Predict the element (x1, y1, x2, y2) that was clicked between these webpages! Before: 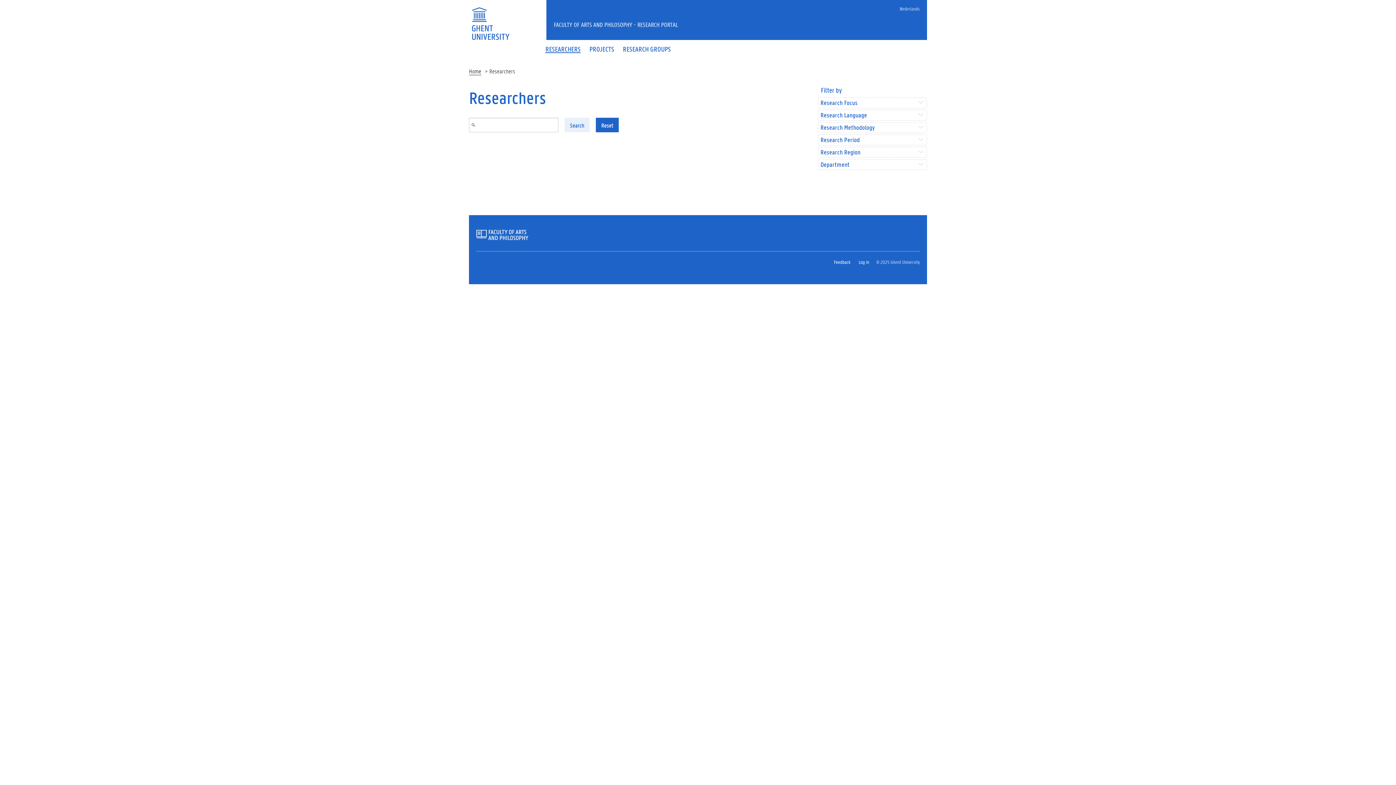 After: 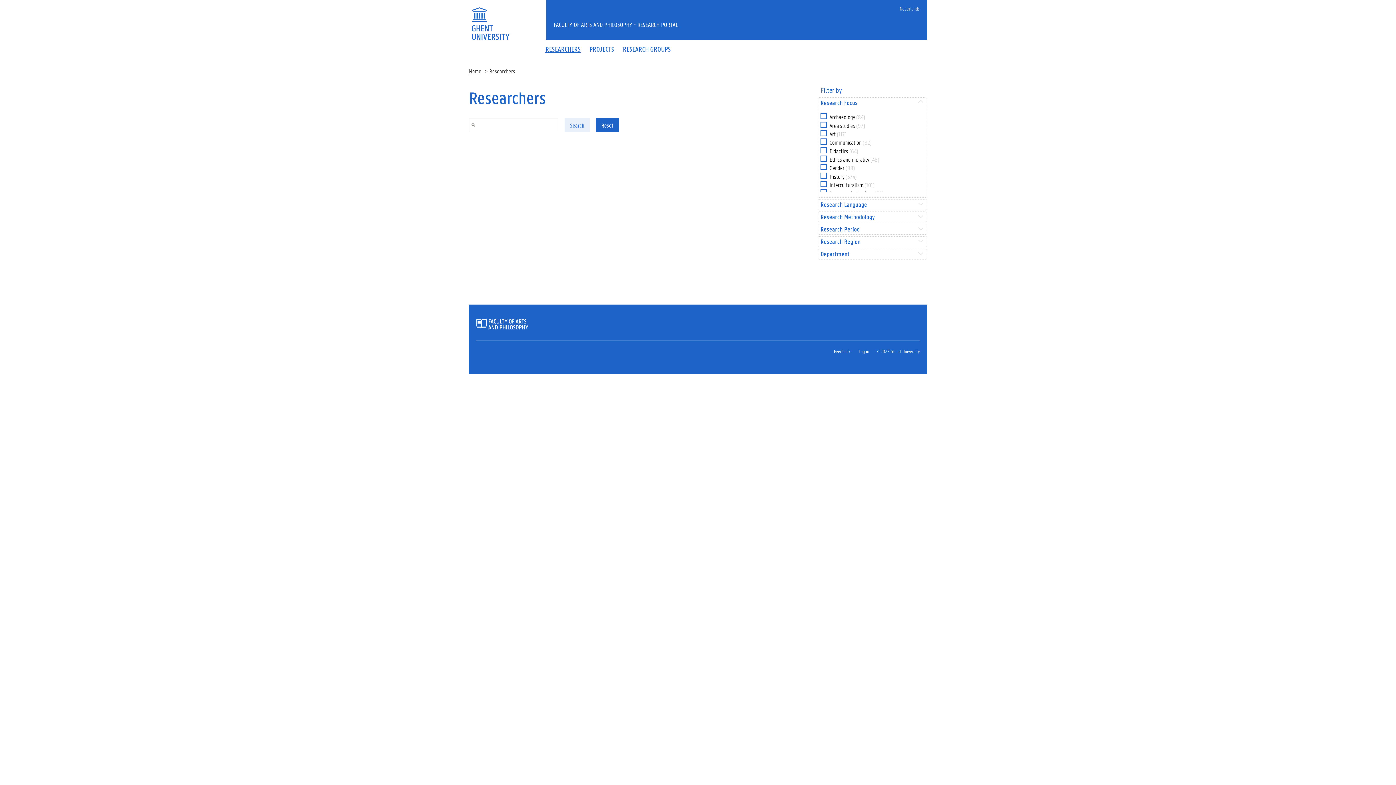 Action: label: Research Focus bbox: (820, 99, 924, 106)